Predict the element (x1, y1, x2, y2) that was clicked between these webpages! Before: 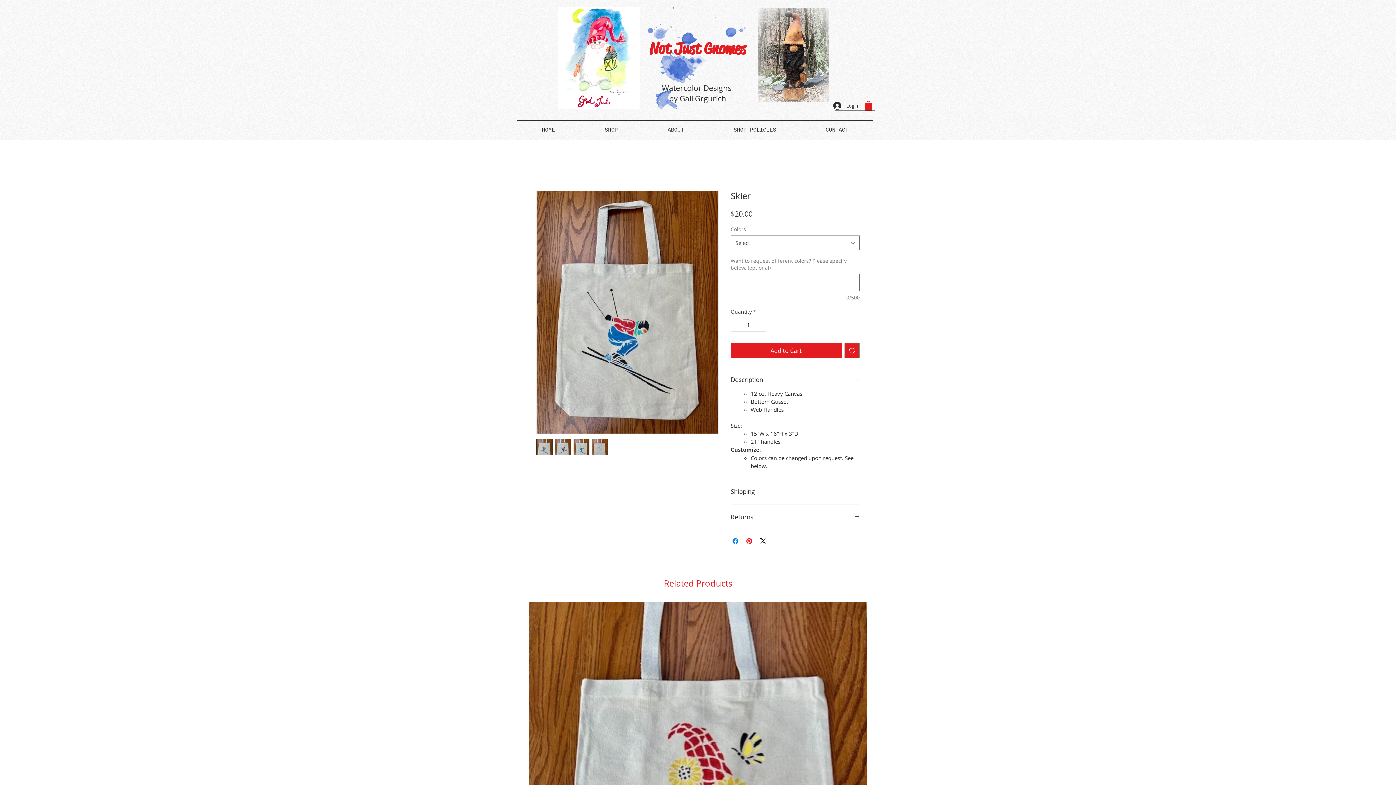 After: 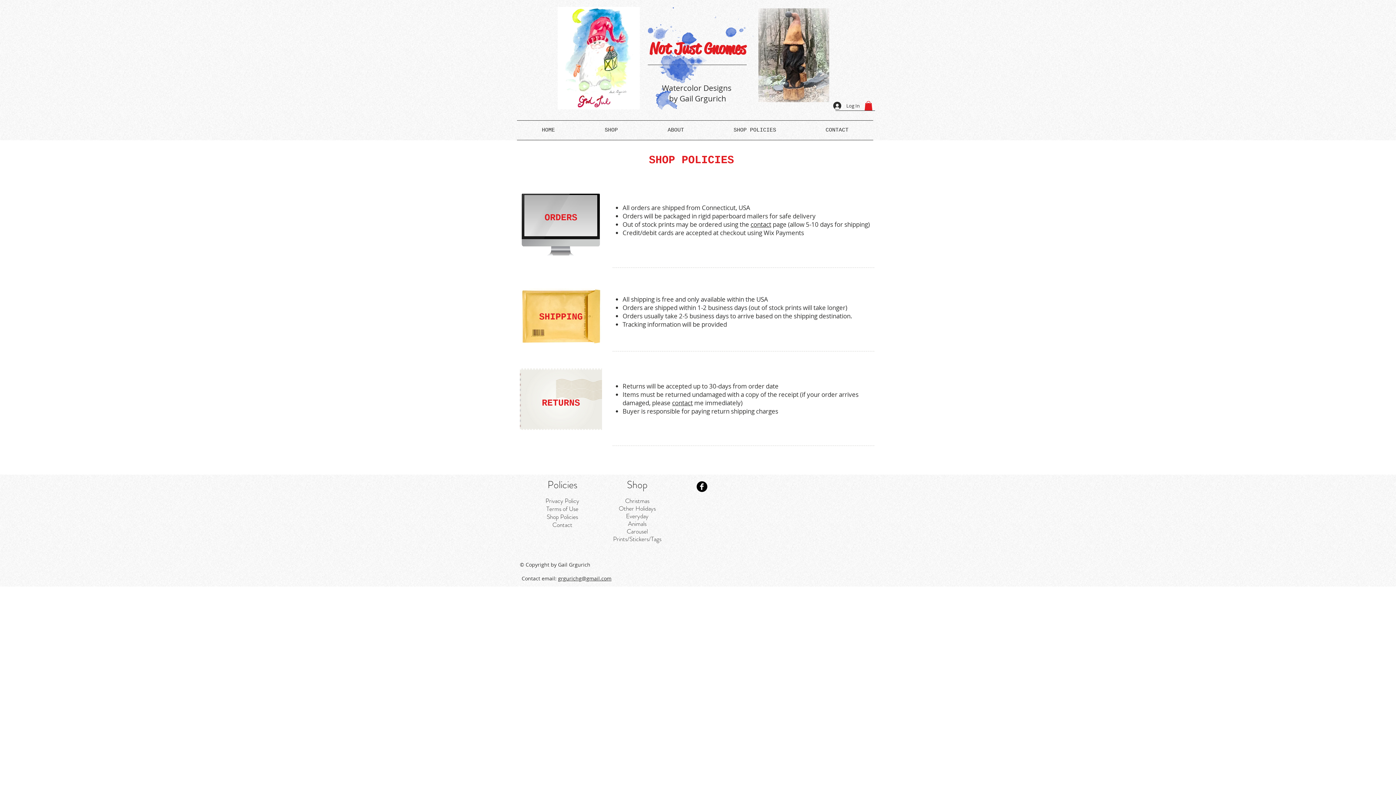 Action: label: SHOP POLICIES bbox: (709, 120, 801, 140)